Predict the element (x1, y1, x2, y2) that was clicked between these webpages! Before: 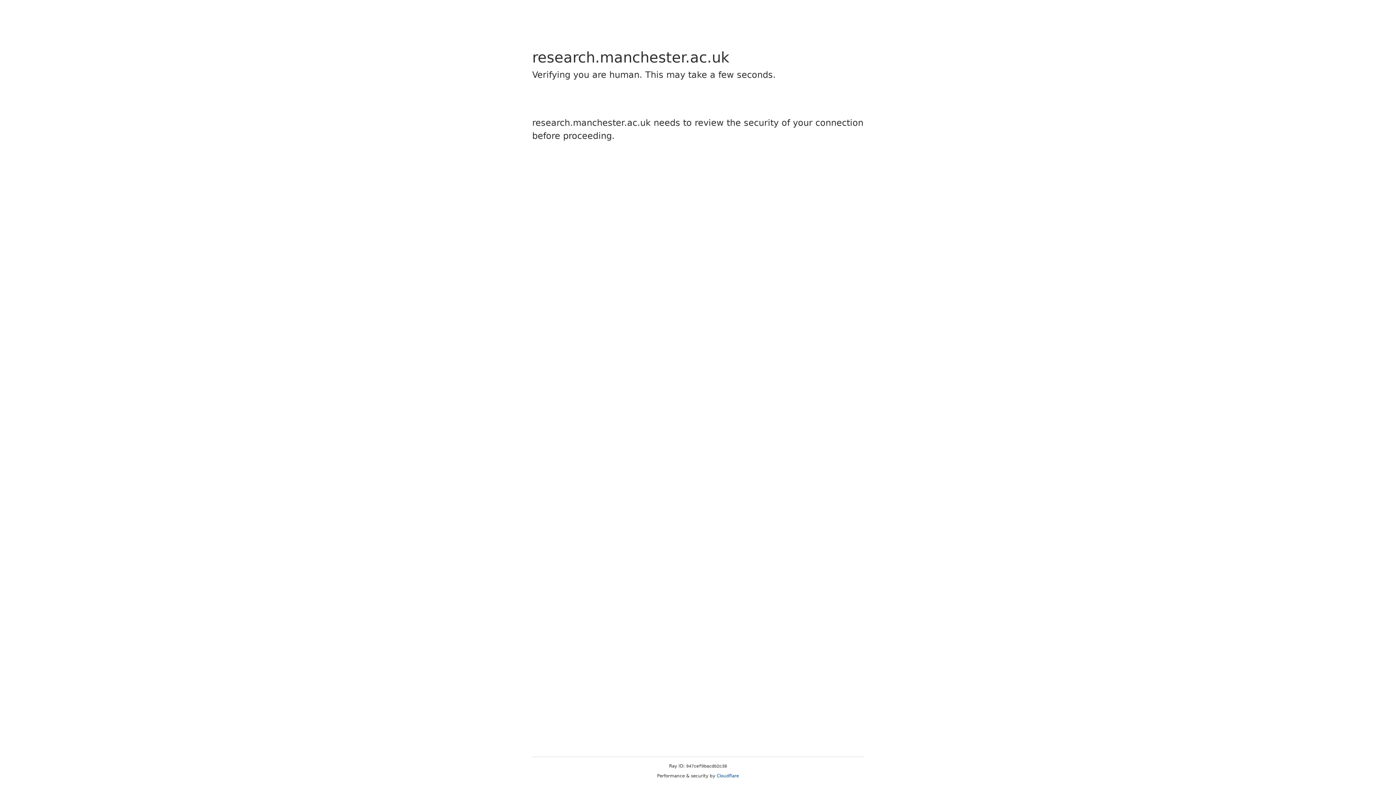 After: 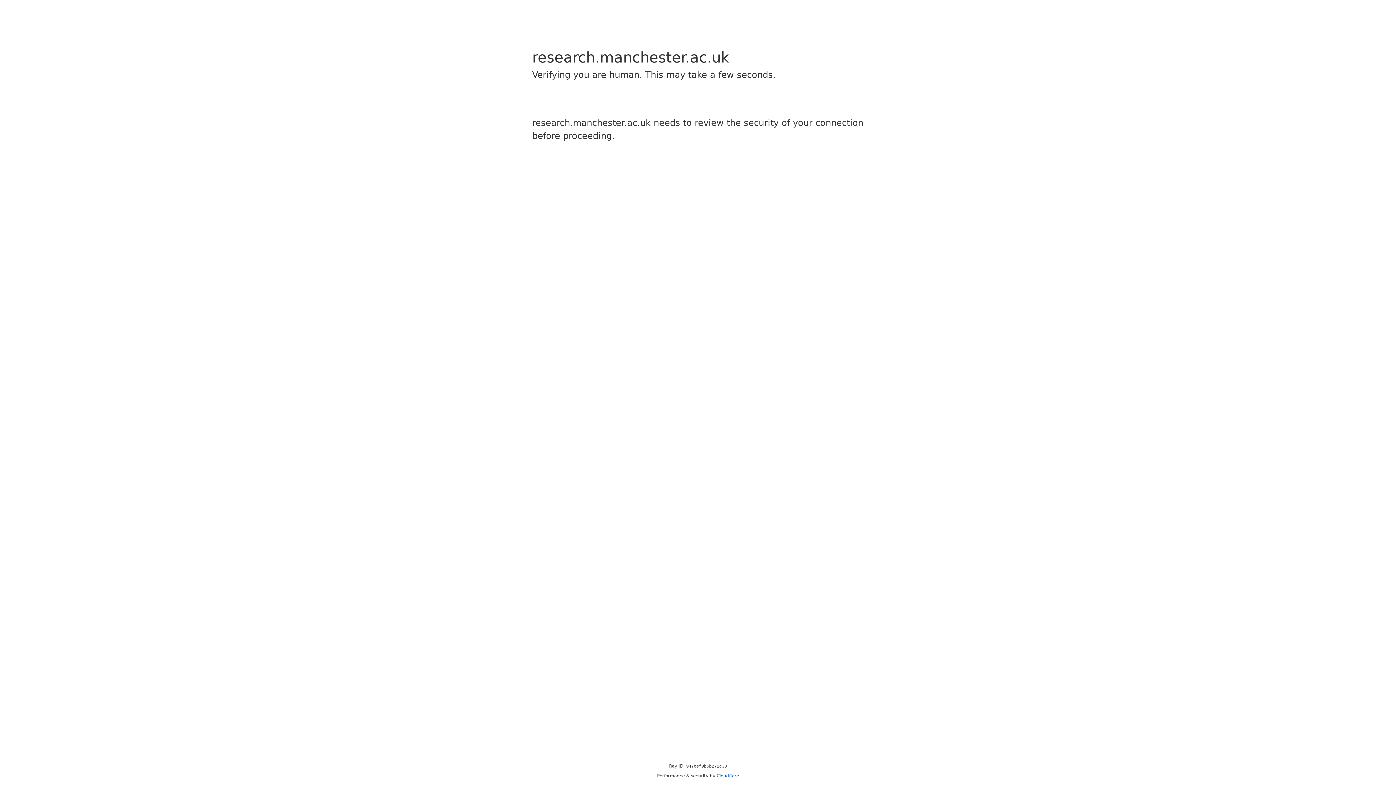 Action: bbox: (716, 773, 739, 778) label: Cloudflare